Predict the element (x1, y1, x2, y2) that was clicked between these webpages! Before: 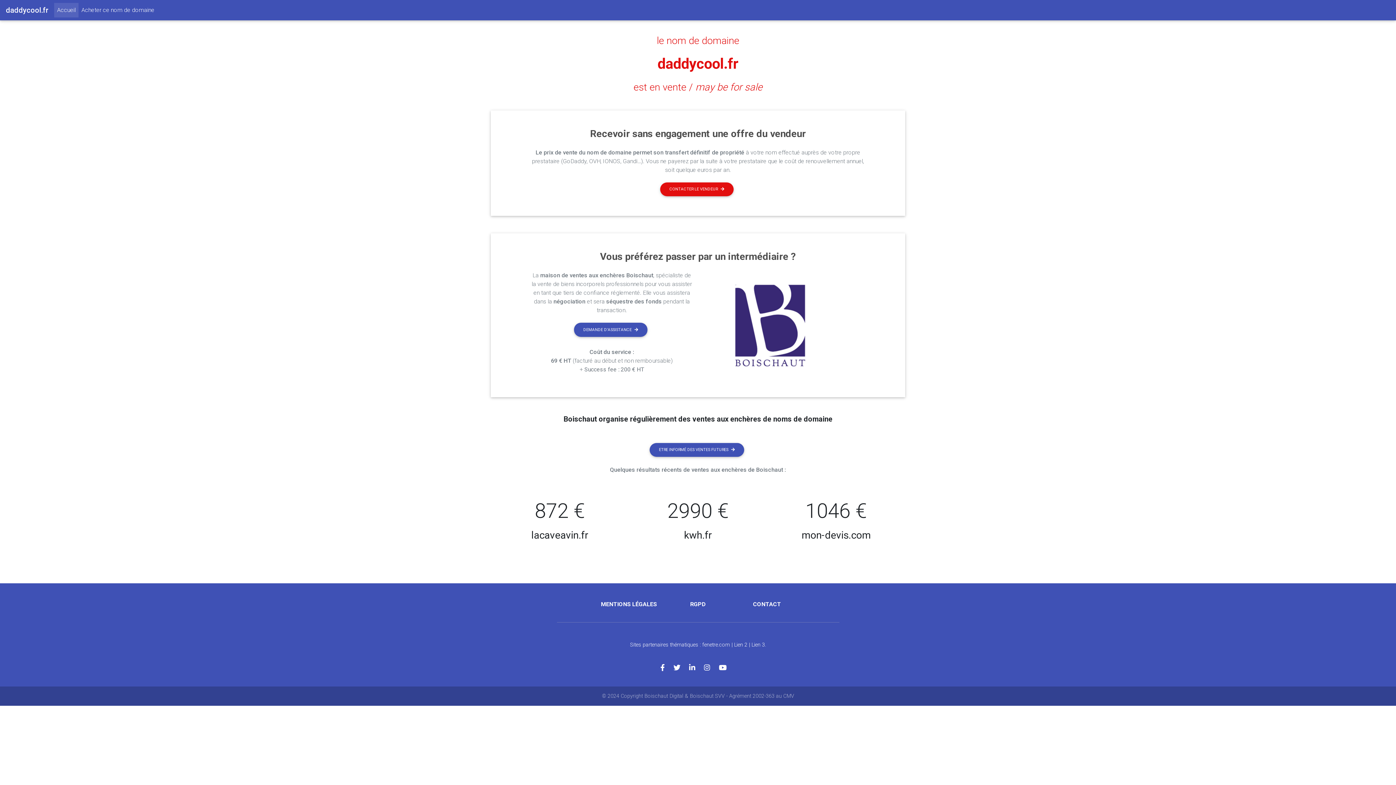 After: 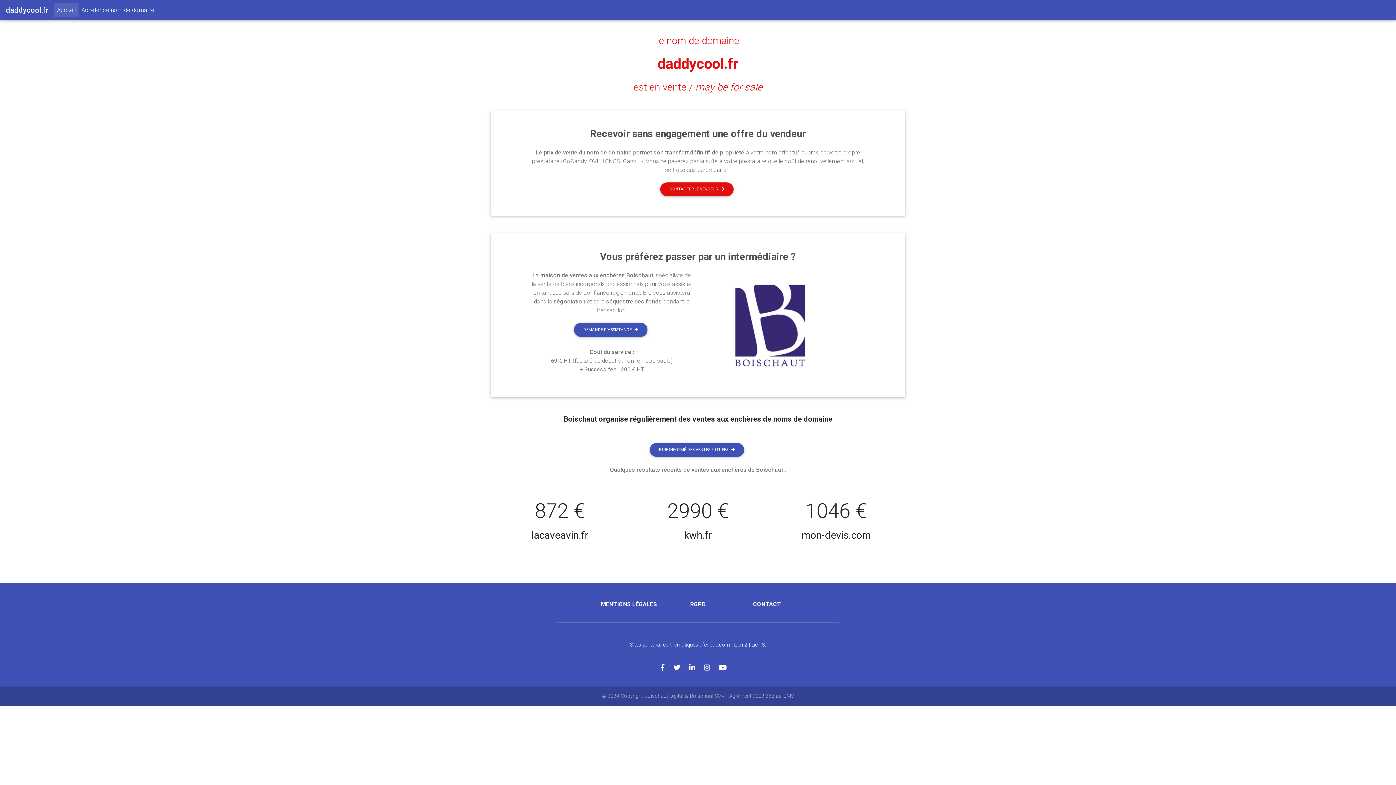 Action: bbox: (673, 664, 689, 672)